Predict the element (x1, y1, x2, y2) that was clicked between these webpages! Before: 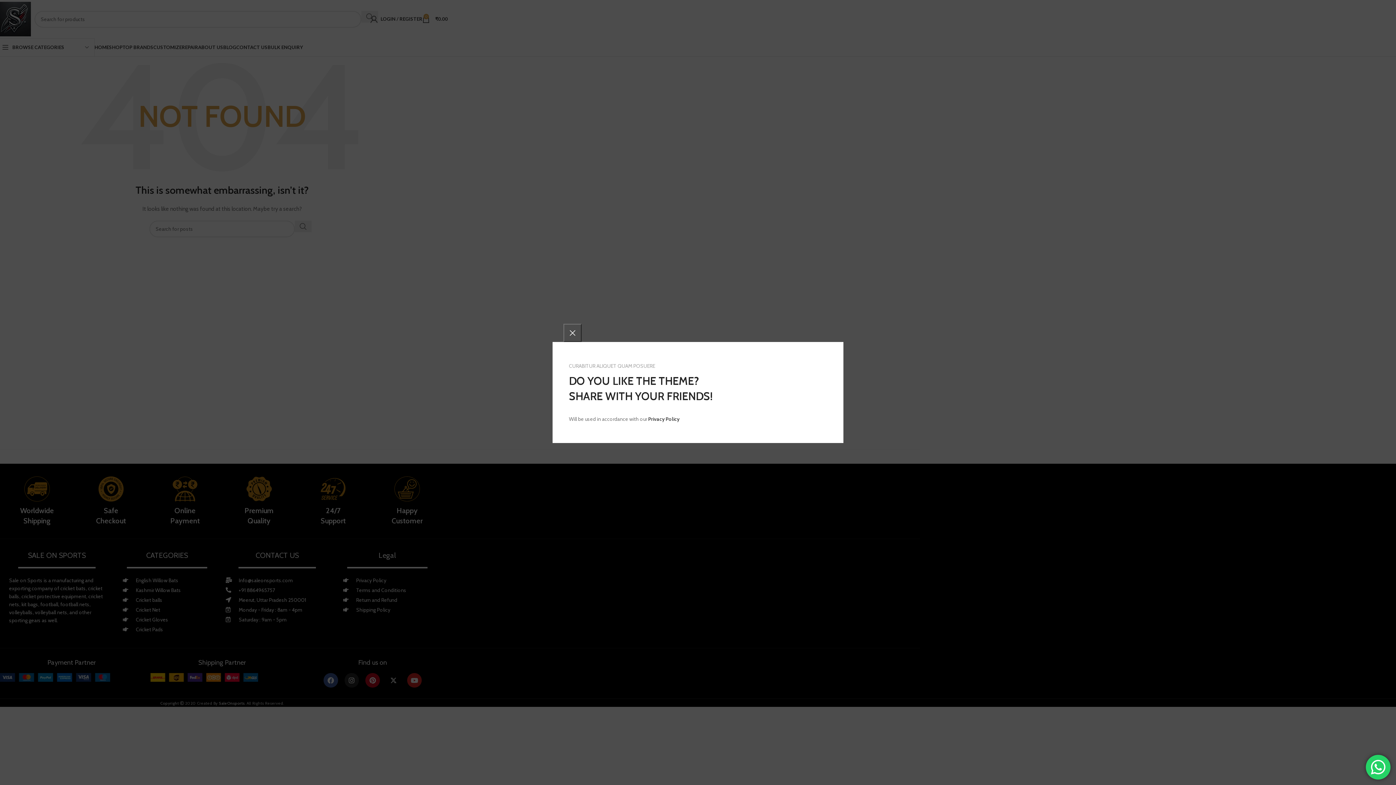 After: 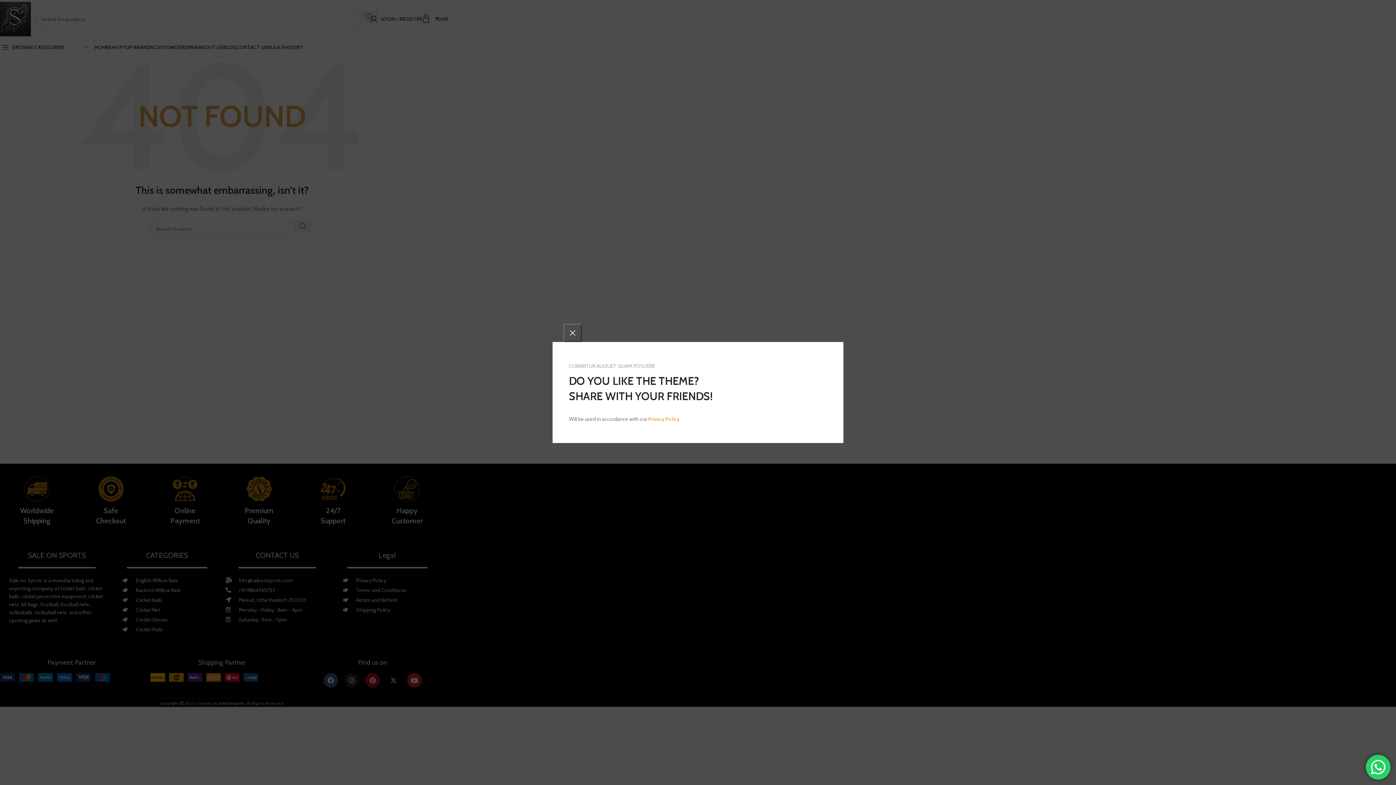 Action: bbox: (648, 416, 679, 422) label: Privacy Policy